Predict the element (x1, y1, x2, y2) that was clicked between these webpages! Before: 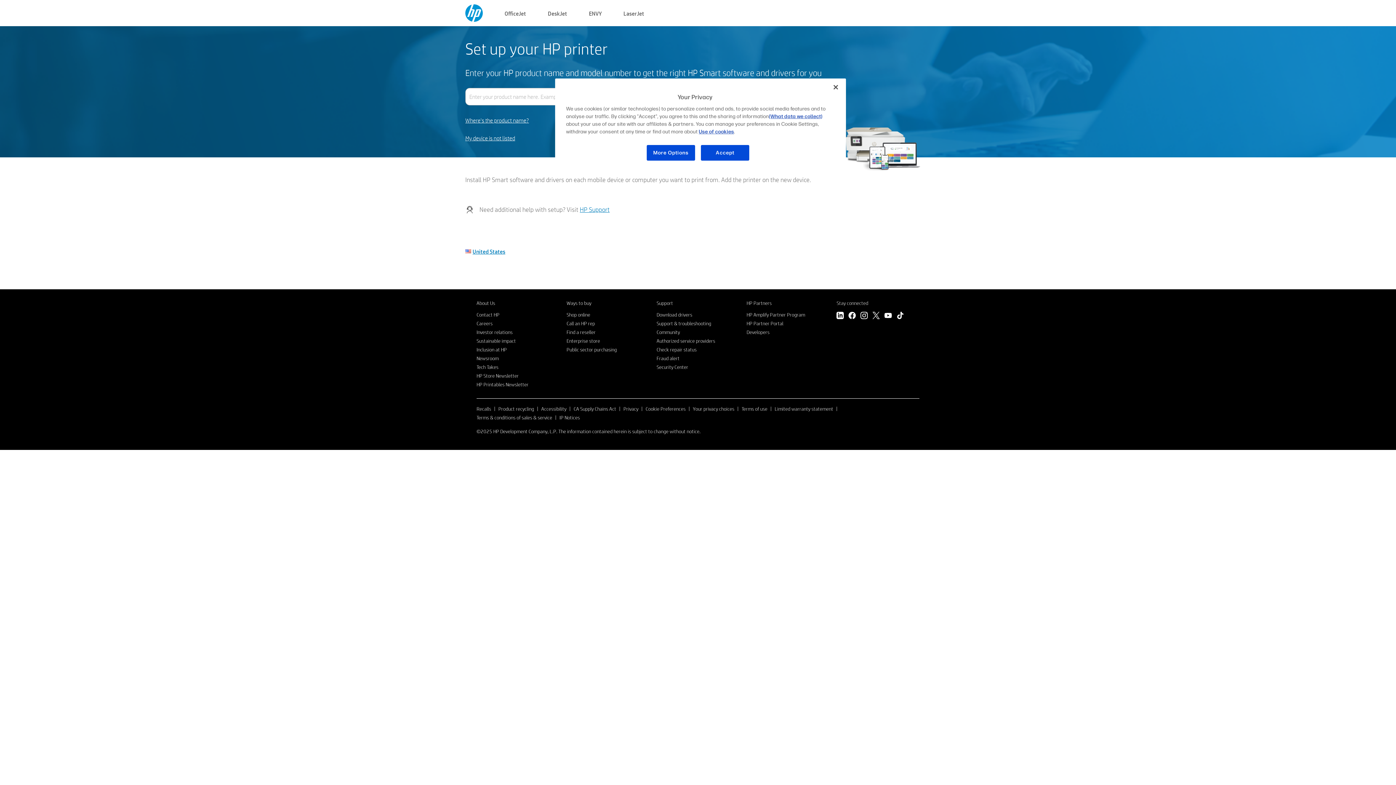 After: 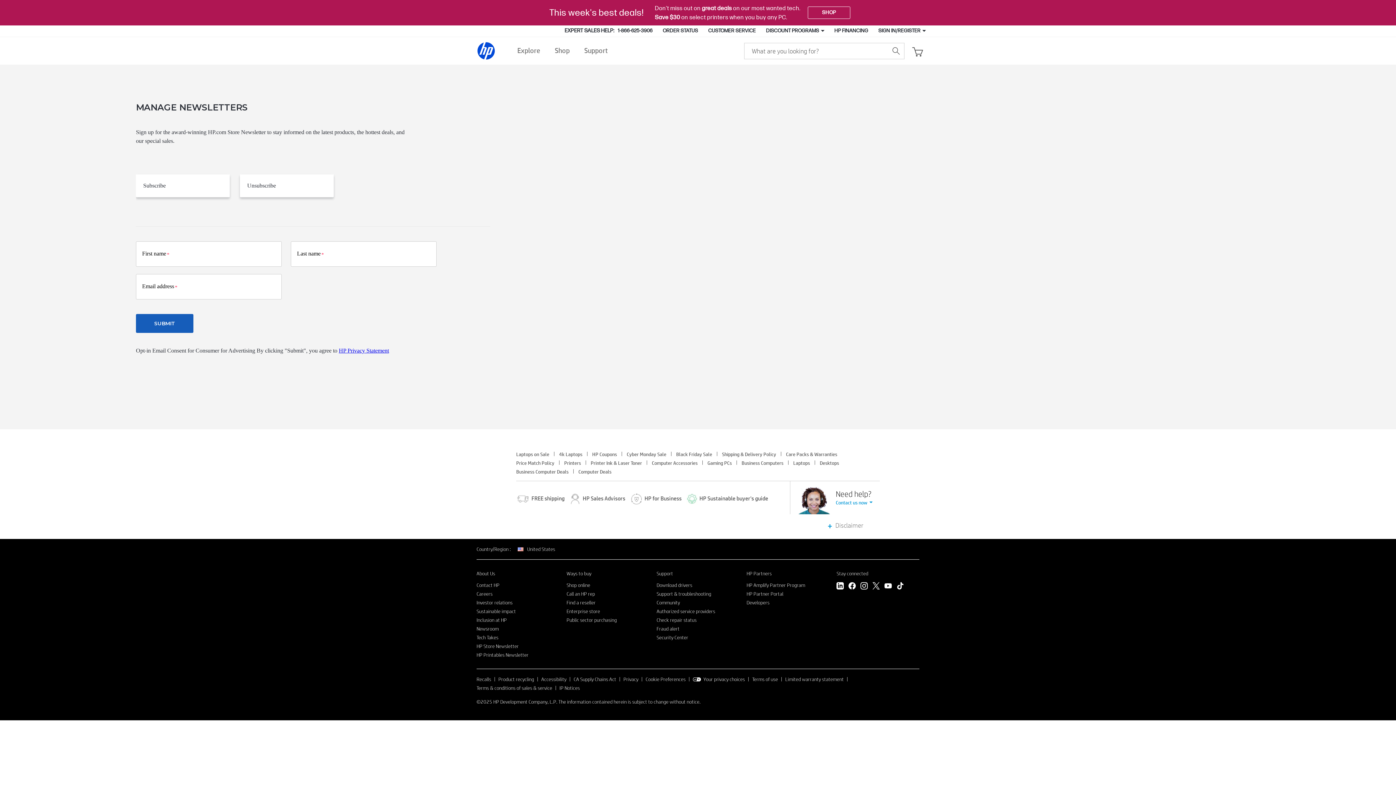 Action: bbox: (476, 372, 518, 379) label: HP Store Newsletter